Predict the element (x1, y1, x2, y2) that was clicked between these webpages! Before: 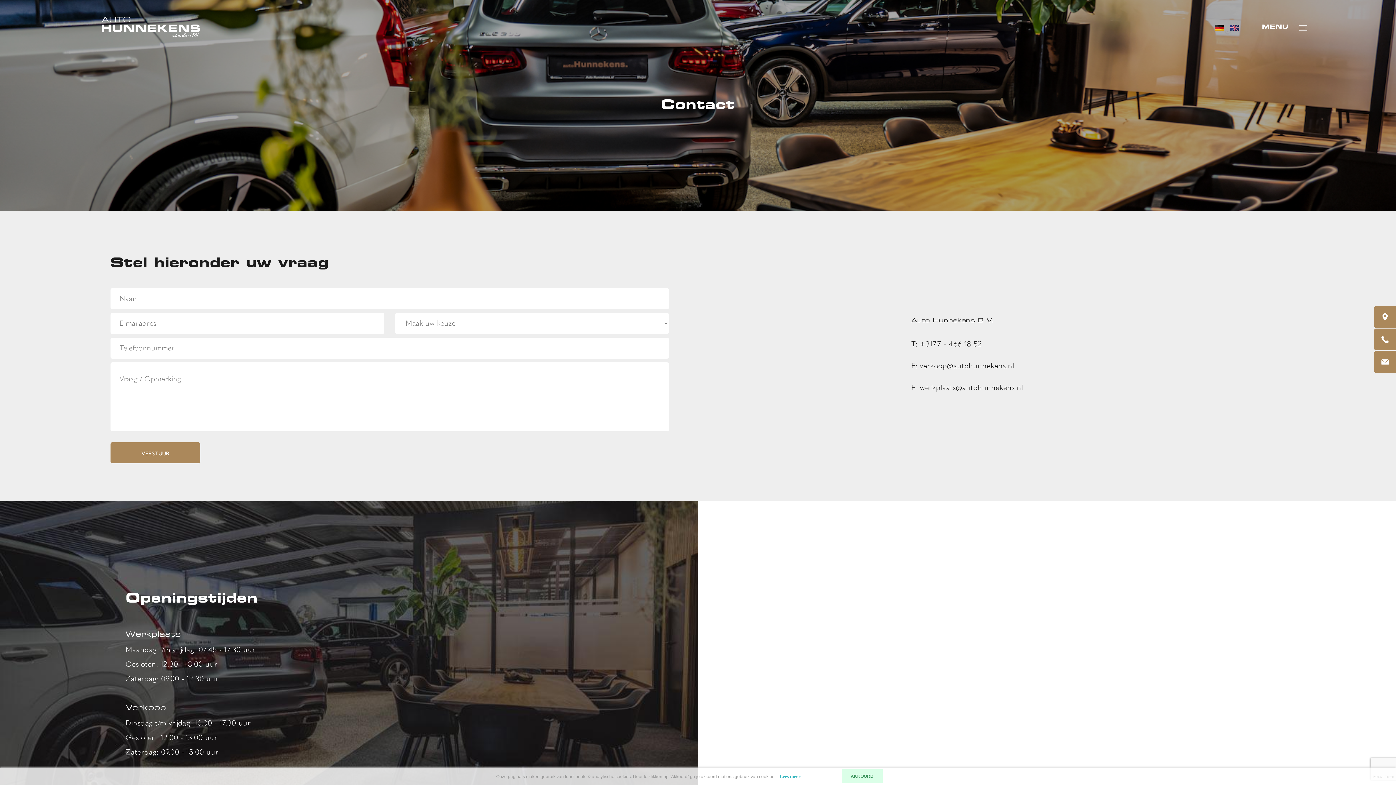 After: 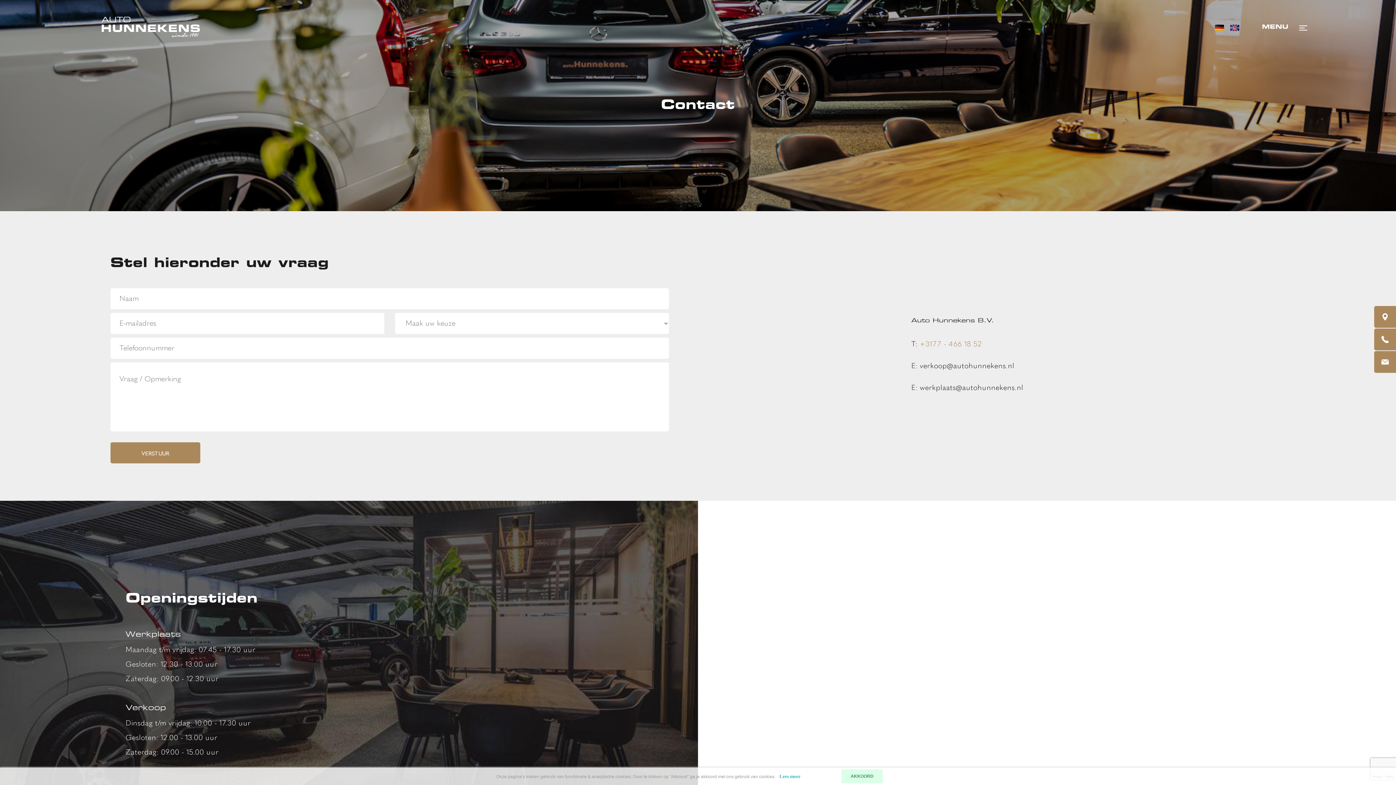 Action: label: +3177 - 466 18 52 bbox: (920, 339, 982, 348)